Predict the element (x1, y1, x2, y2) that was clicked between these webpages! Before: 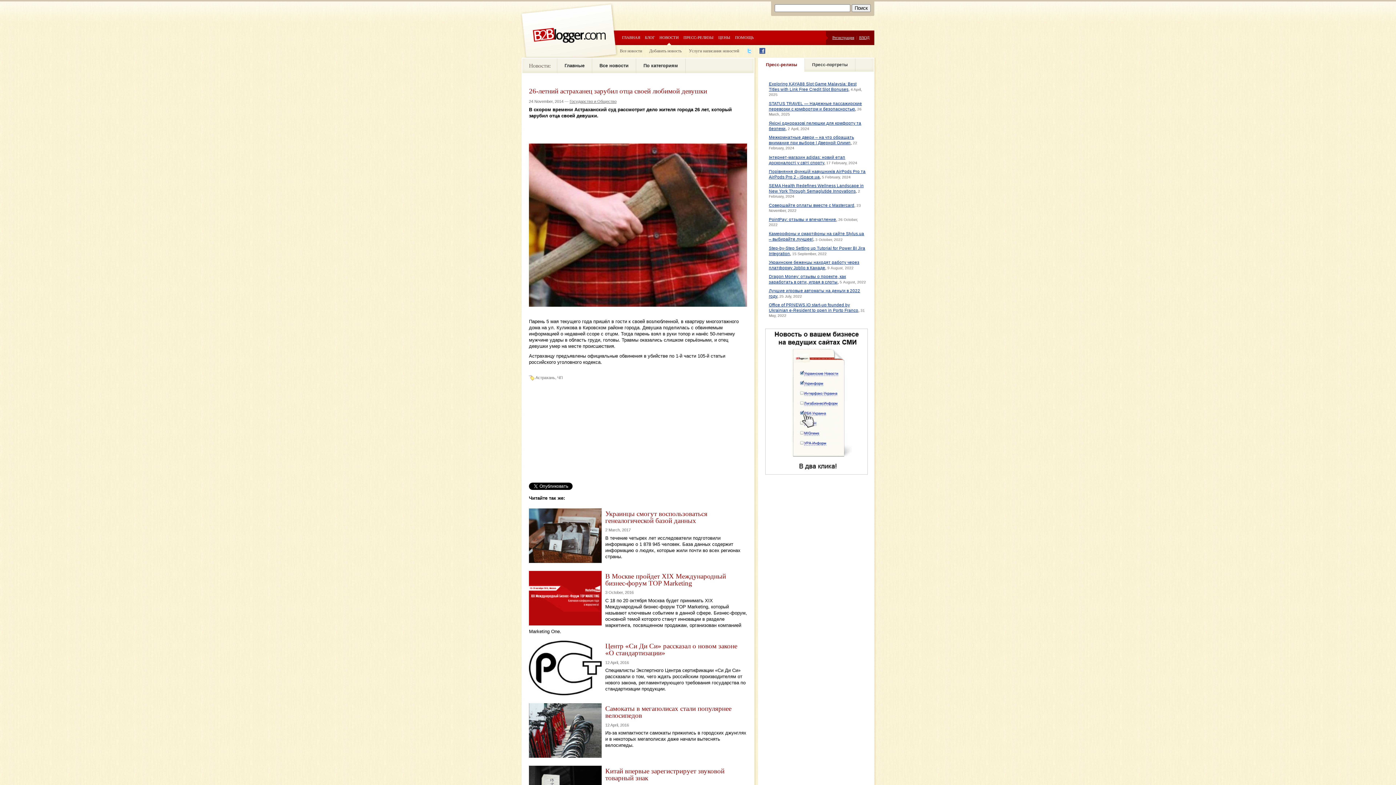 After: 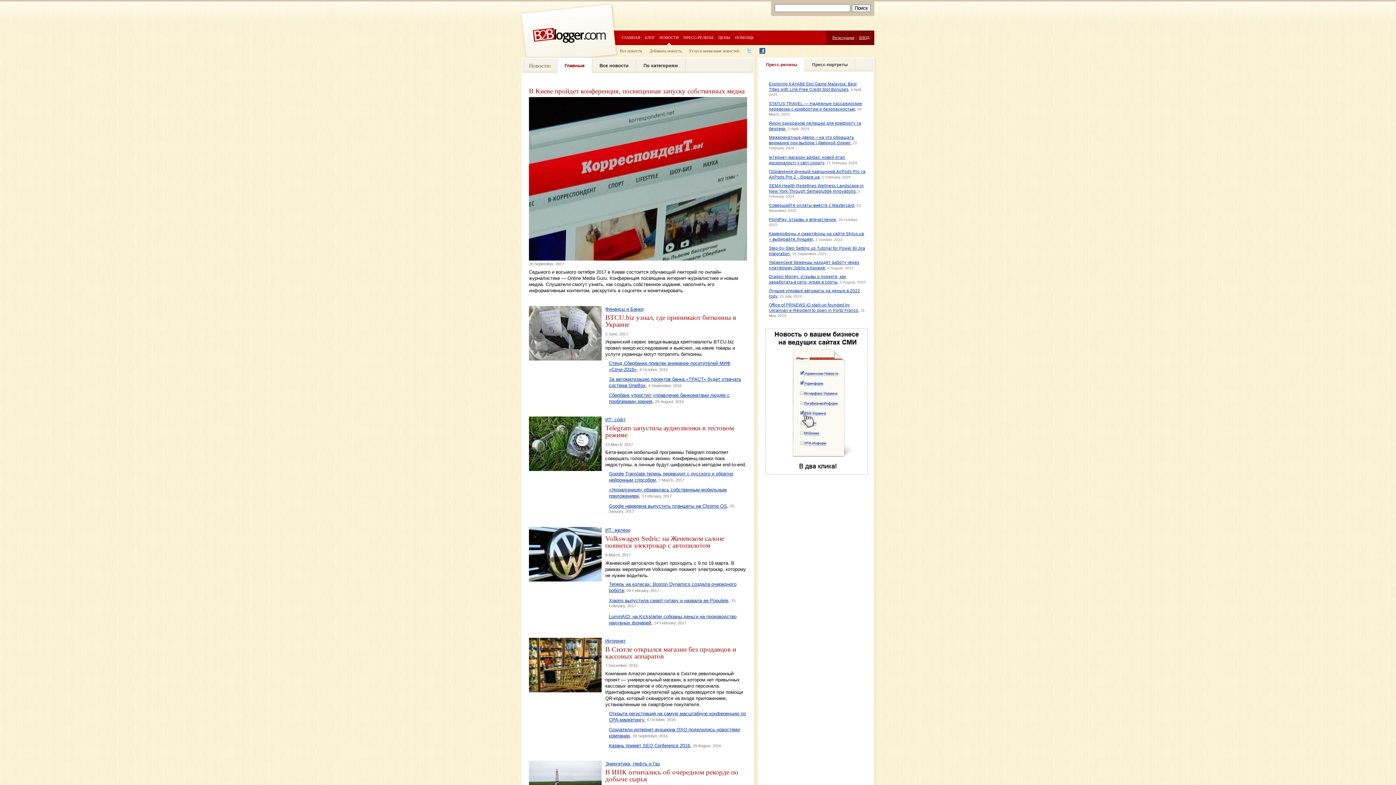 Action: label: НОВОСТИ bbox: (659, 35, 678, 39)